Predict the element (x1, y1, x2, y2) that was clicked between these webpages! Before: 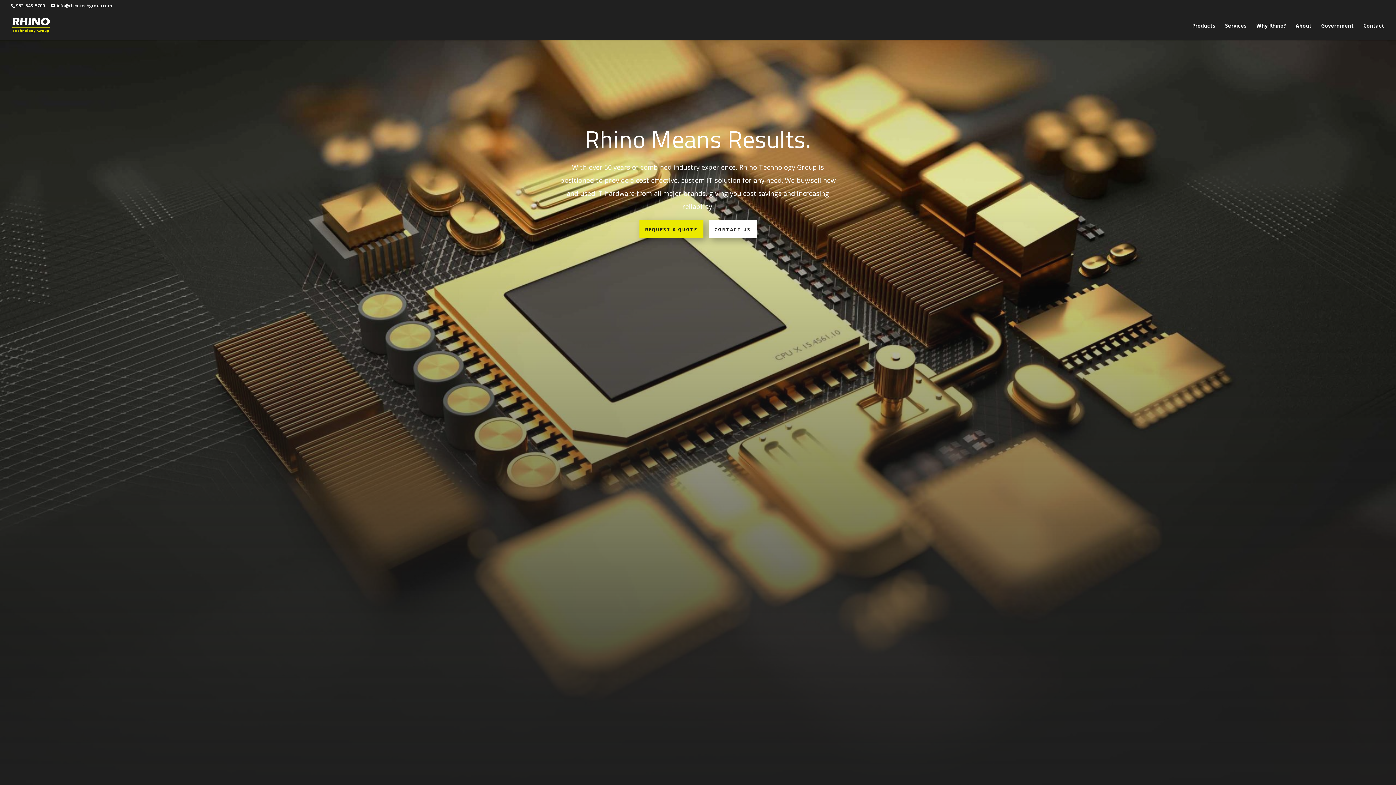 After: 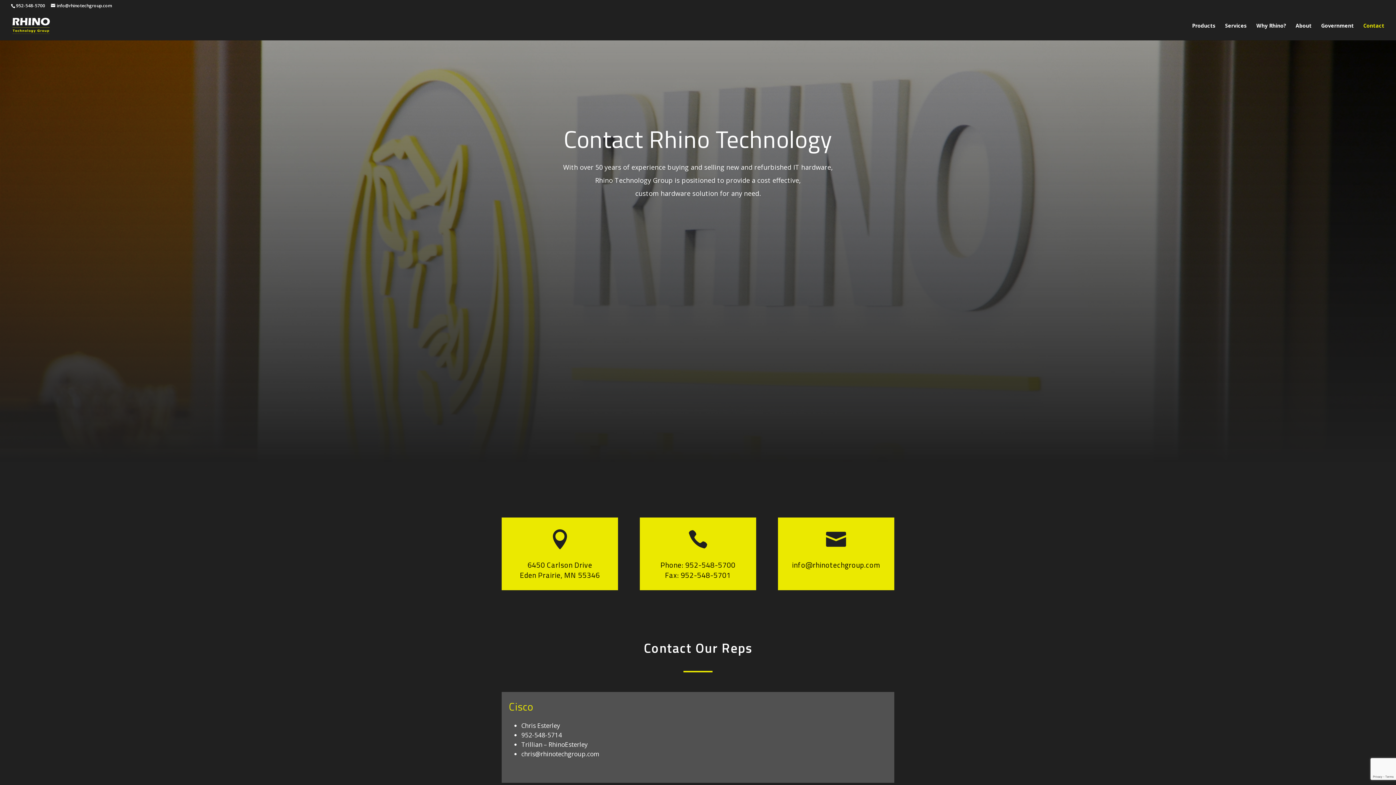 Action: label: Contact bbox: (1363, 23, 1384, 40)